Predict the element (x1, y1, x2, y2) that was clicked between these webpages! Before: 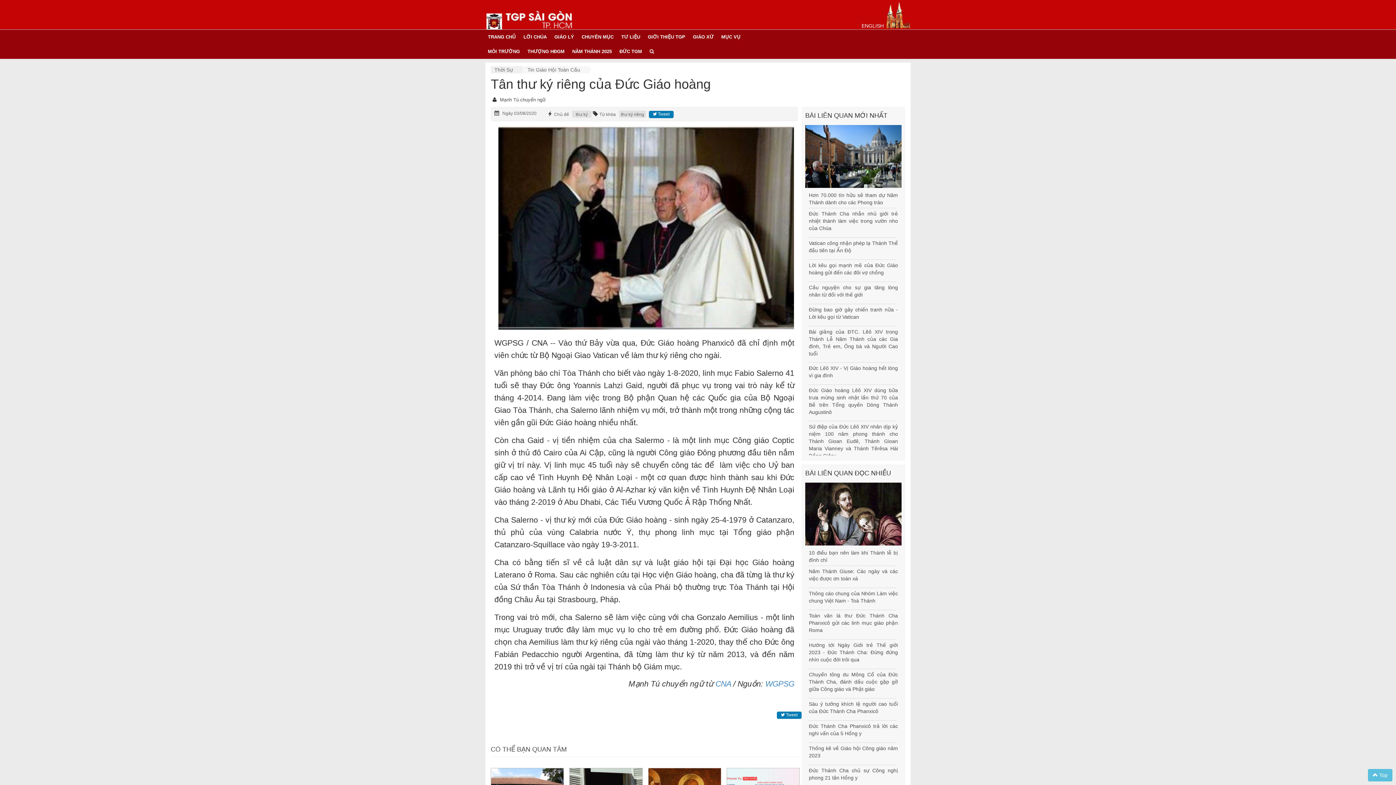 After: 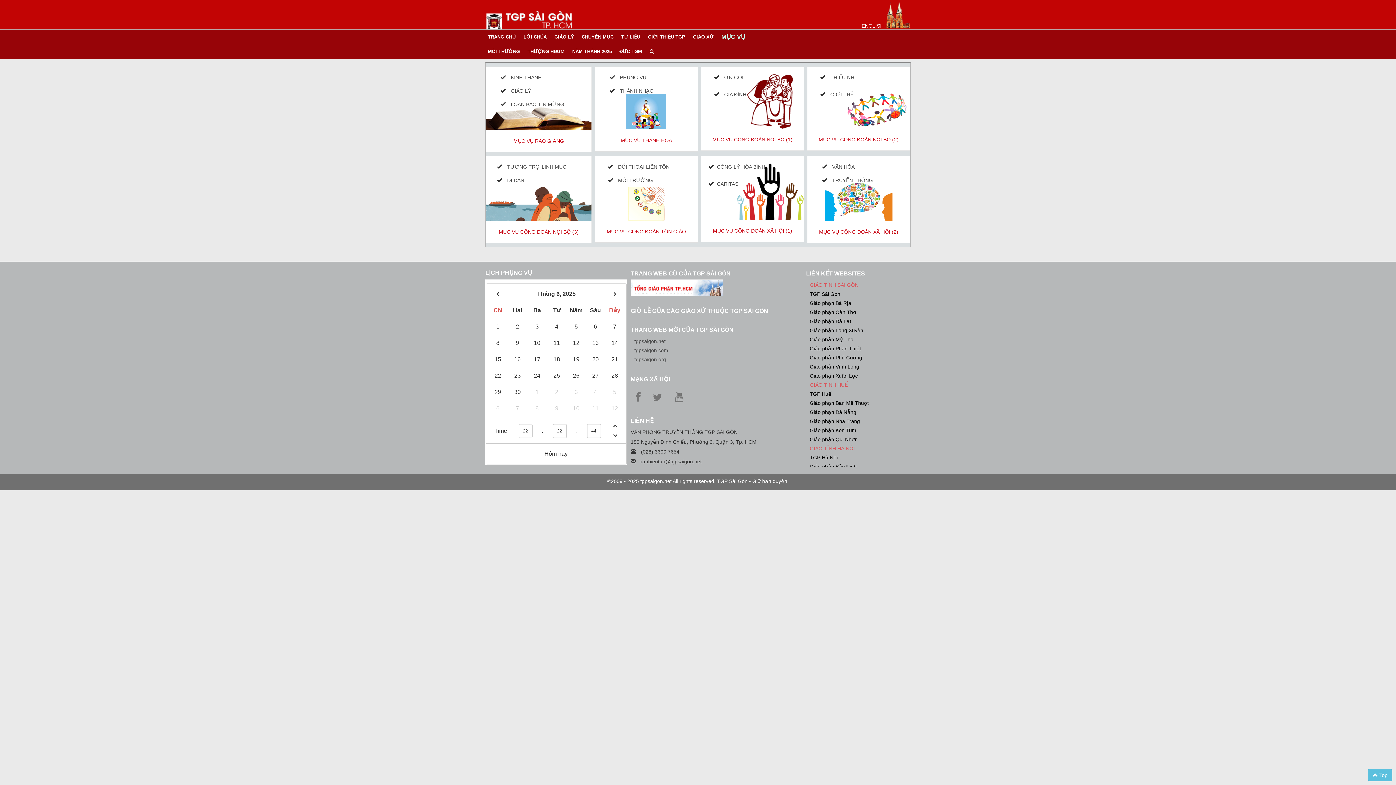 Action: bbox: (718, 29, 745, 44) label: MỤC VỤ